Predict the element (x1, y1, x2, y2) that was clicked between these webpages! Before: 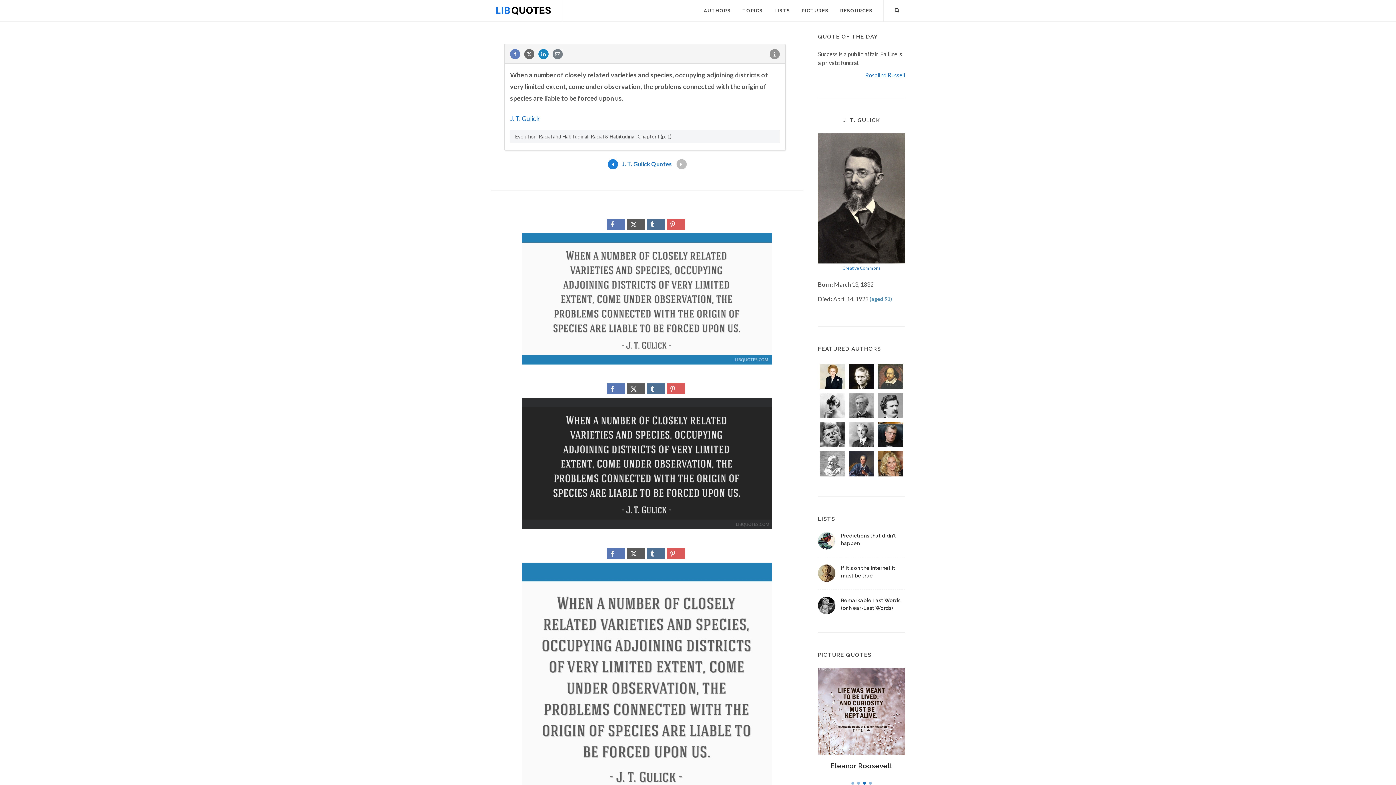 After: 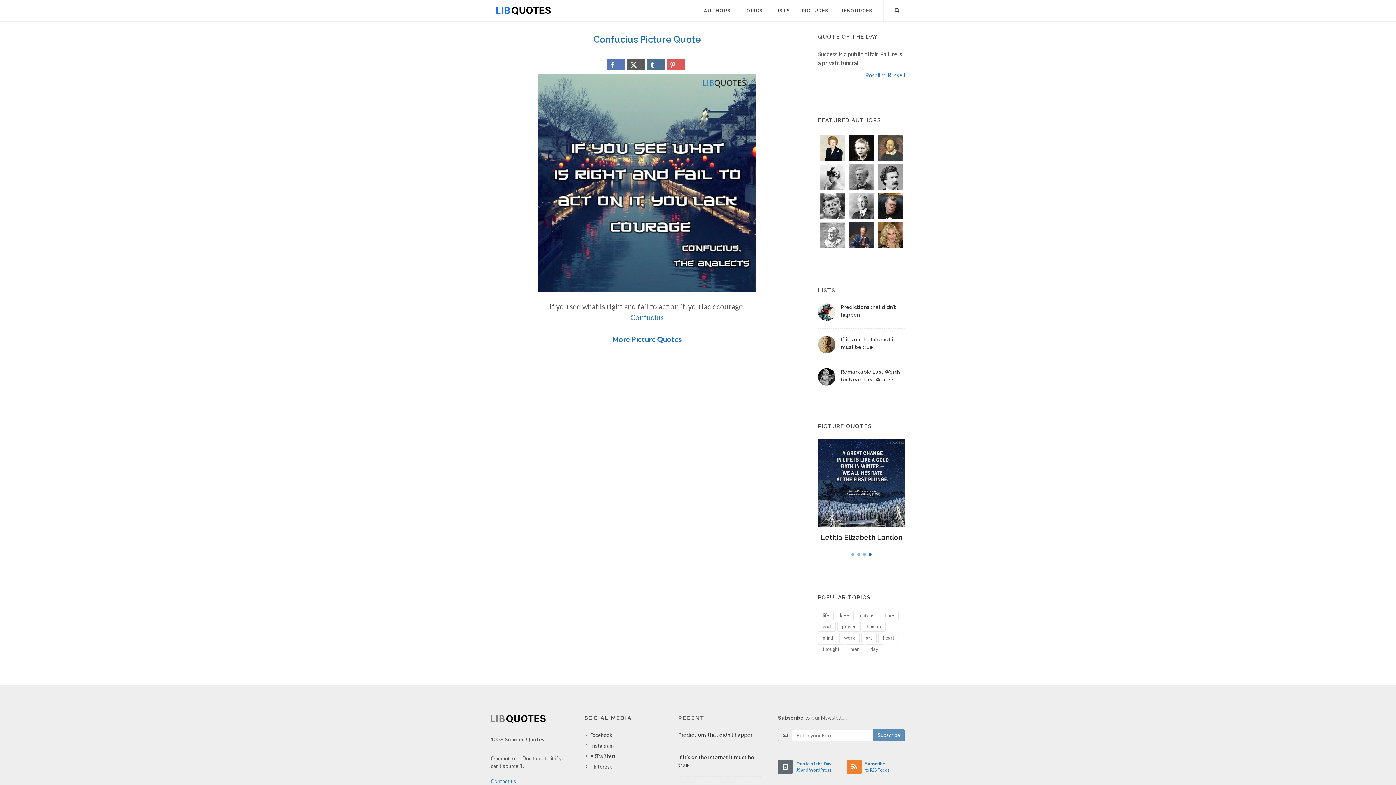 Action: bbox: (845, 762, 878, 770) label: Confucius